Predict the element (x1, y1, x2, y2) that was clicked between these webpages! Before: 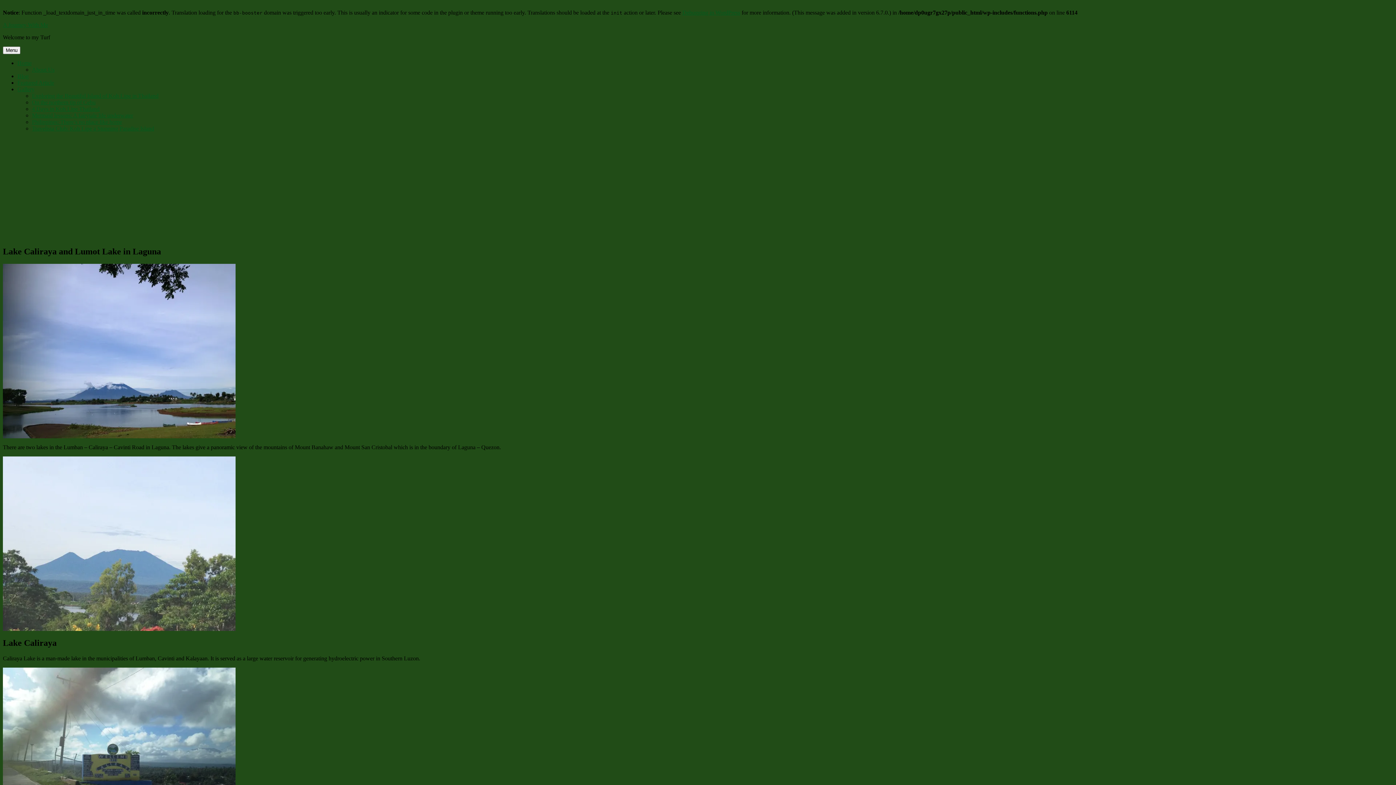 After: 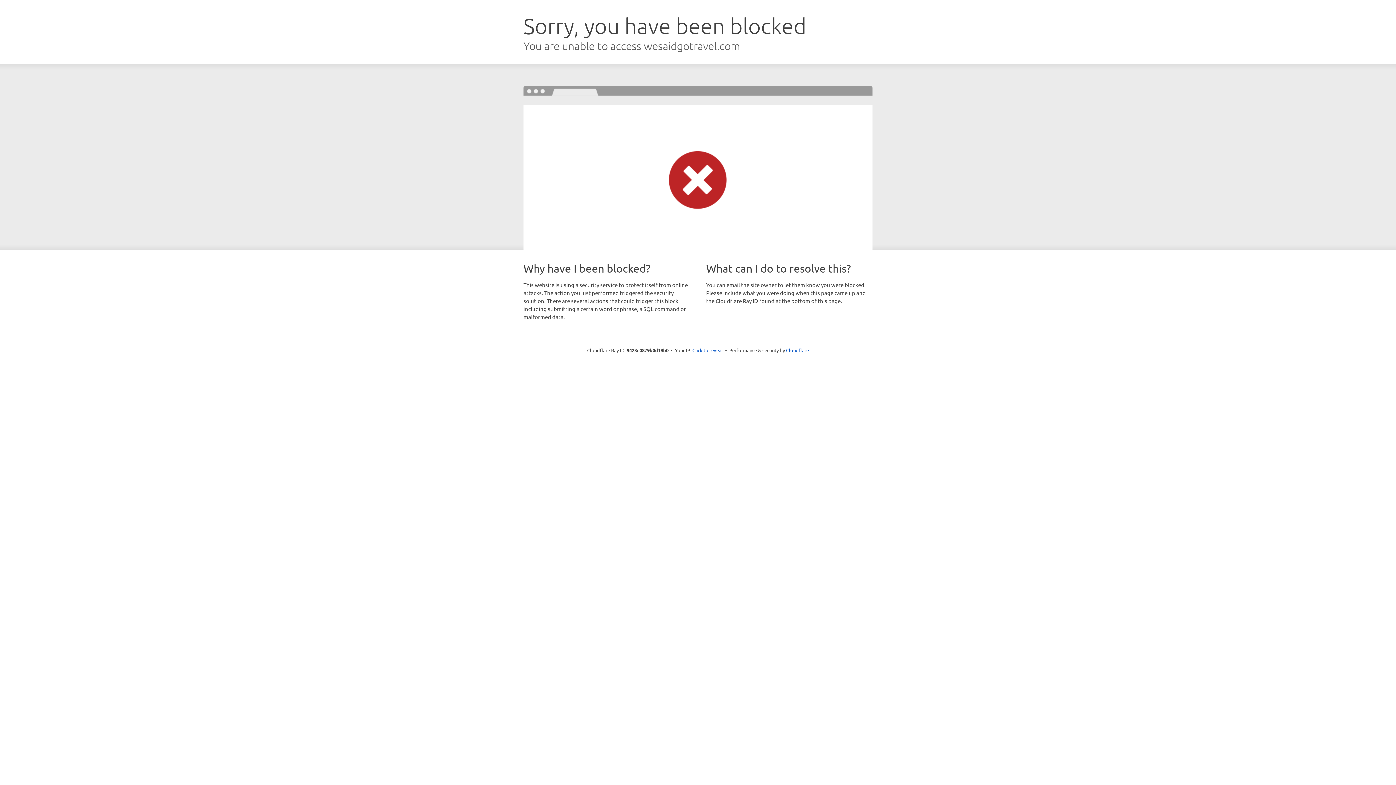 Action: label: Philippines: There’s no place like home bbox: (32, 118, 122, 125)